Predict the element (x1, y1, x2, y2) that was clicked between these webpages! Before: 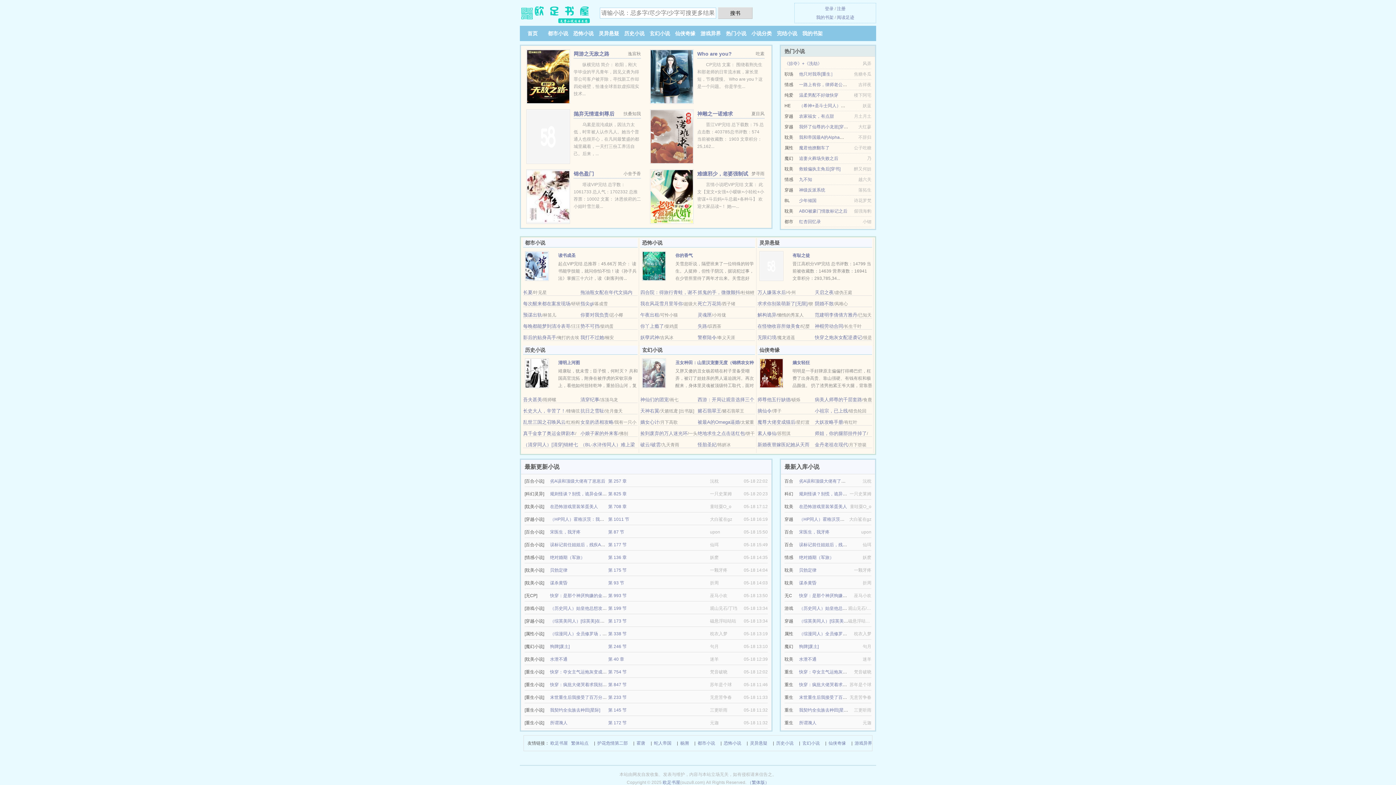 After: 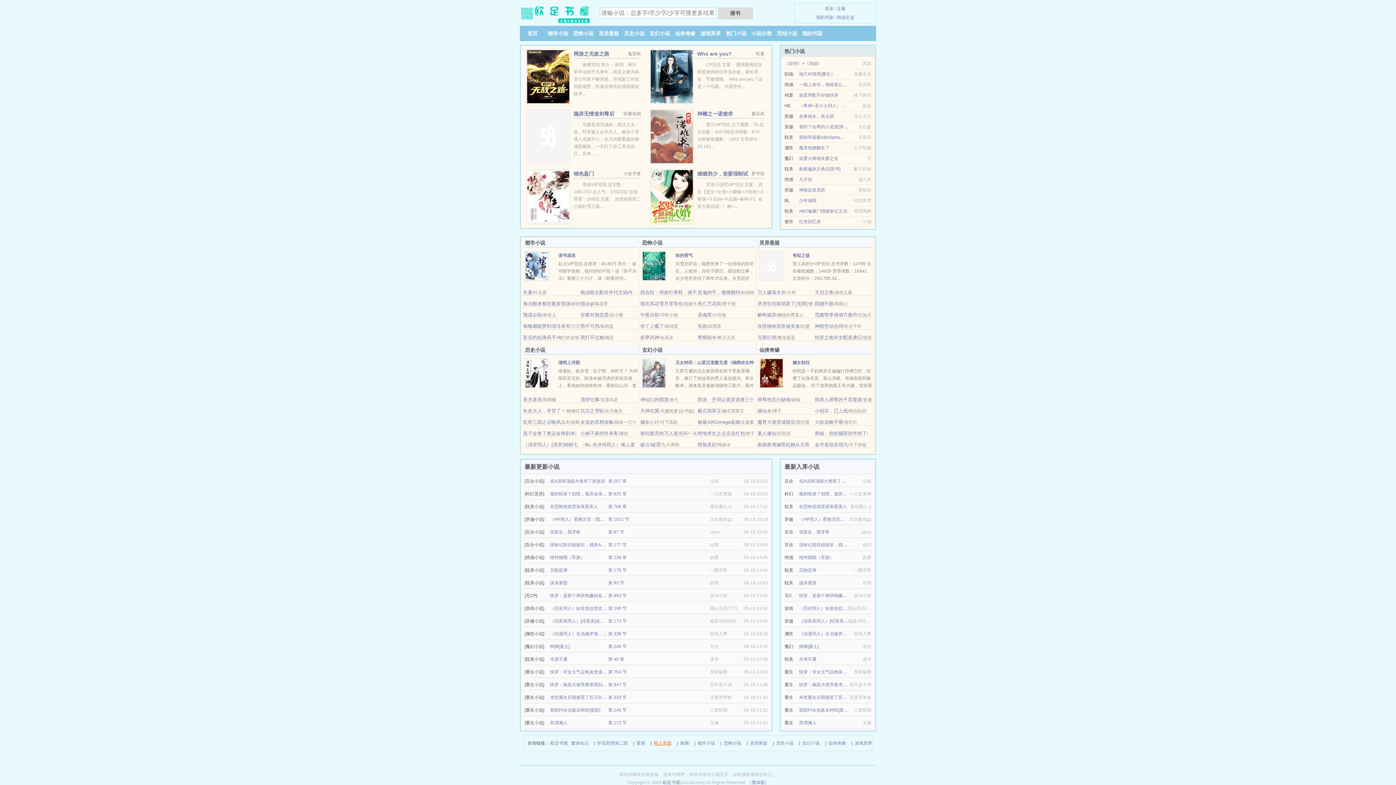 Action: label: 蛇人帝国 bbox: (654, 739, 671, 747)